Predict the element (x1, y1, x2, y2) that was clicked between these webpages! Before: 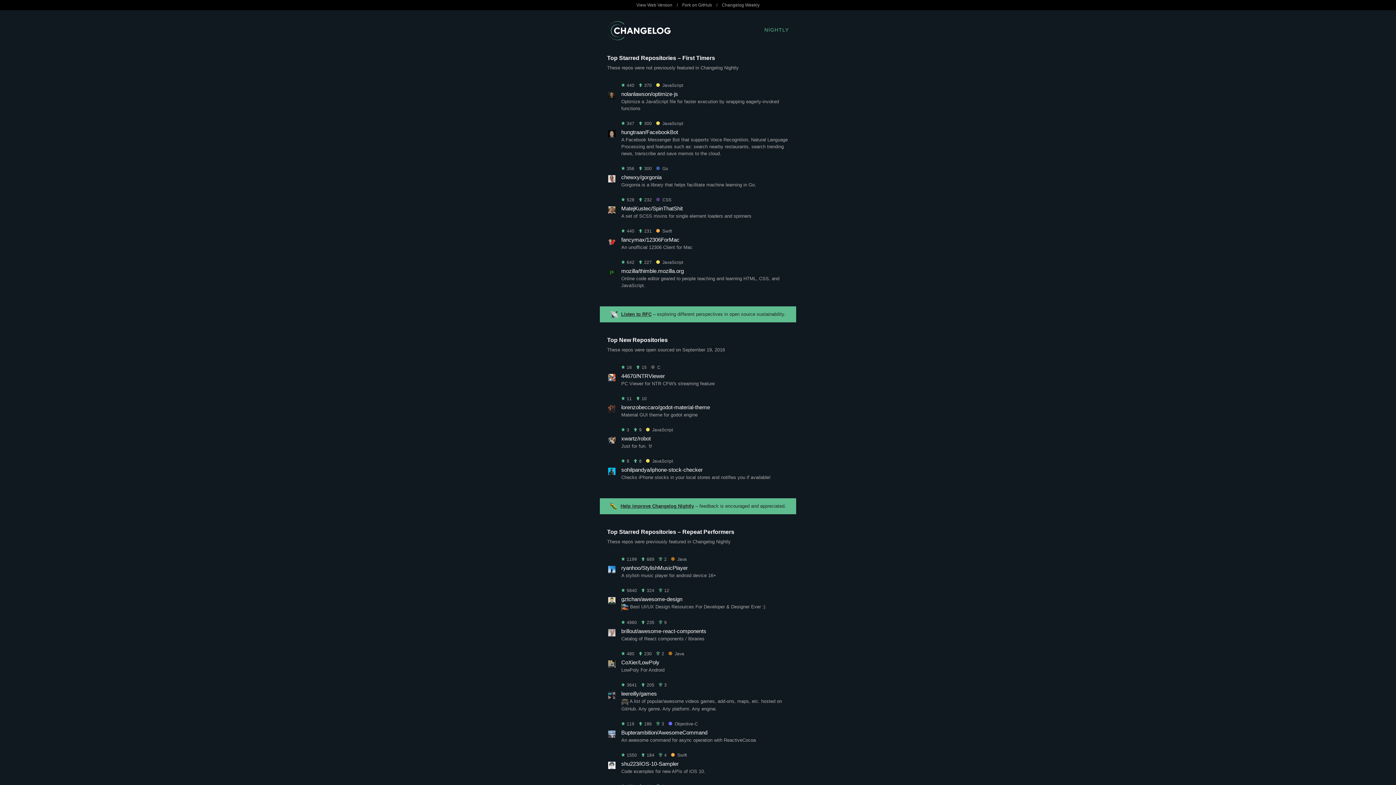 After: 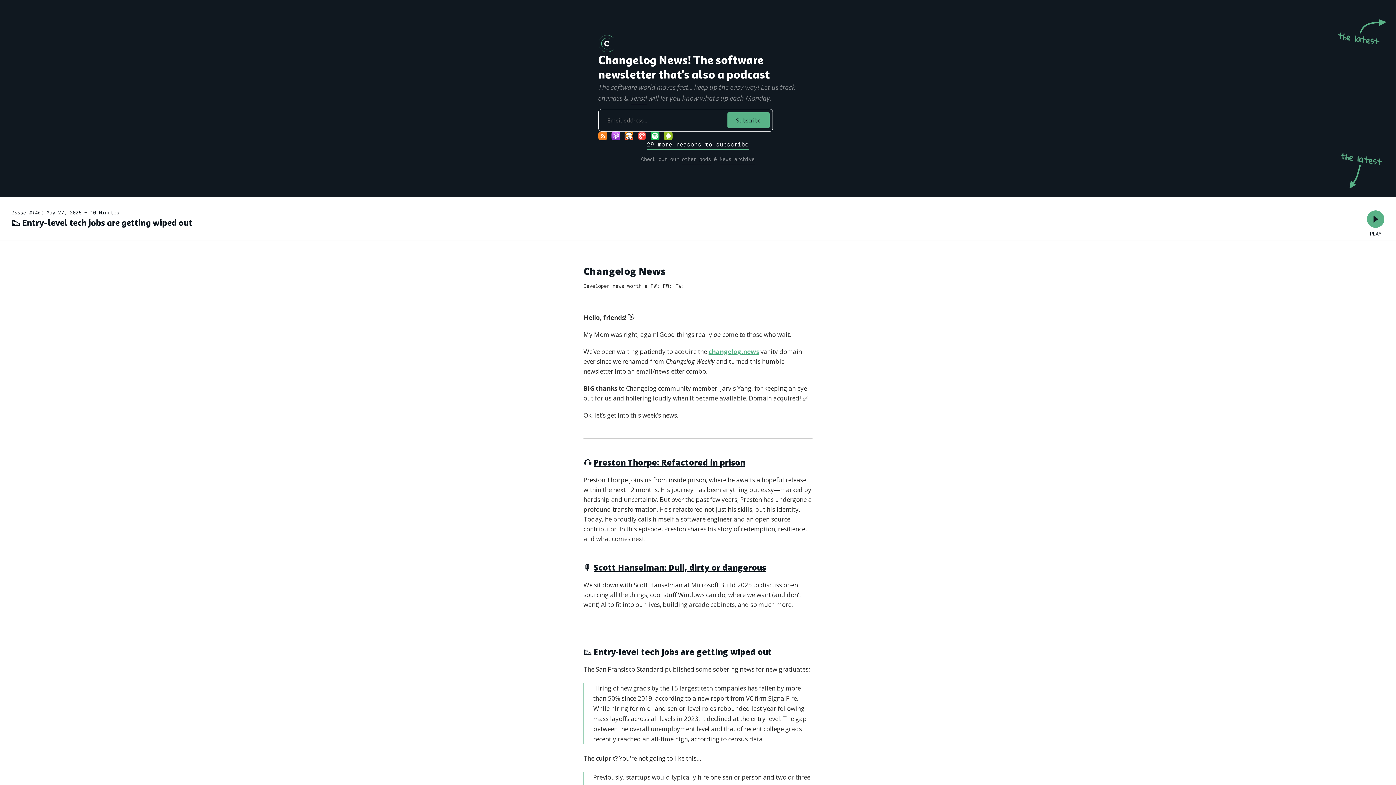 Action: label: Changelog Weekly bbox: (722, 2, 759, 7)